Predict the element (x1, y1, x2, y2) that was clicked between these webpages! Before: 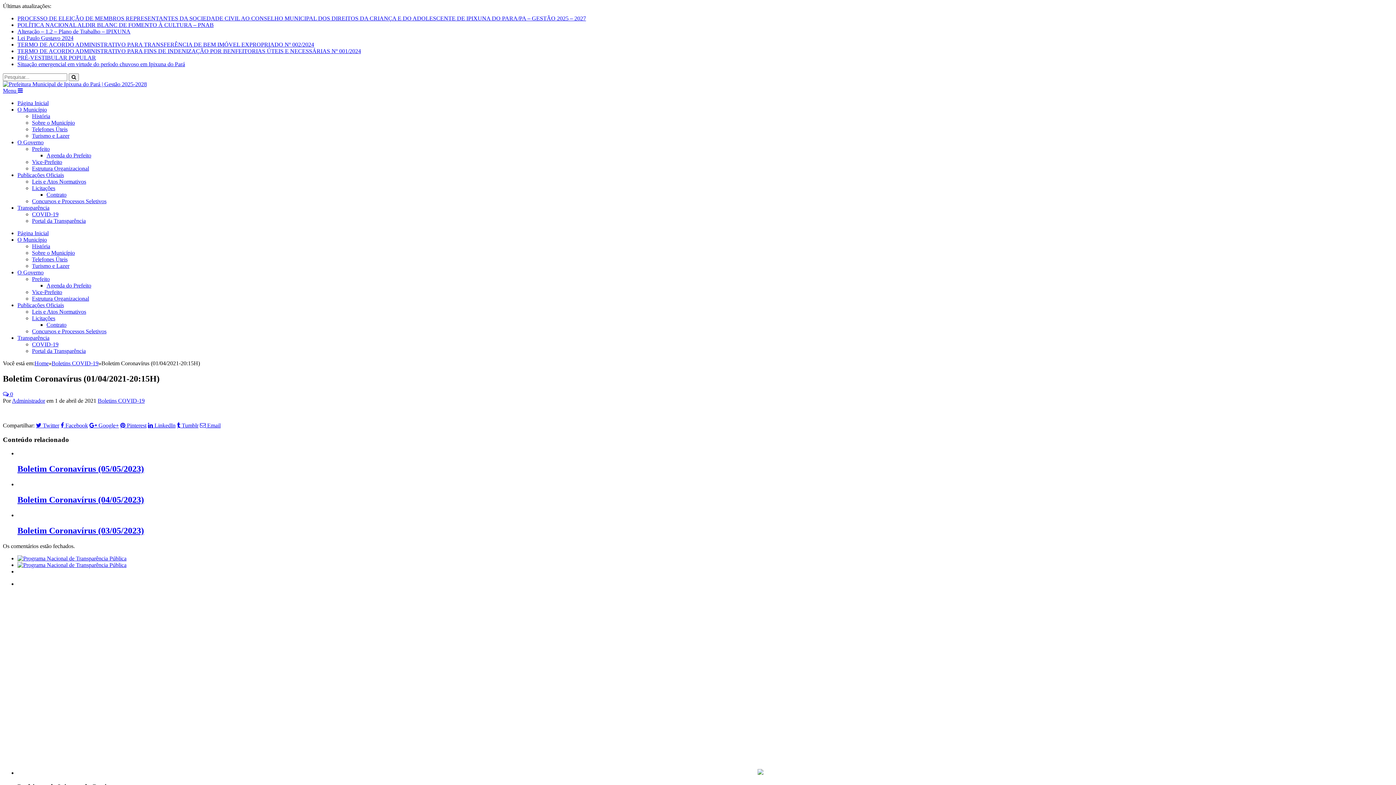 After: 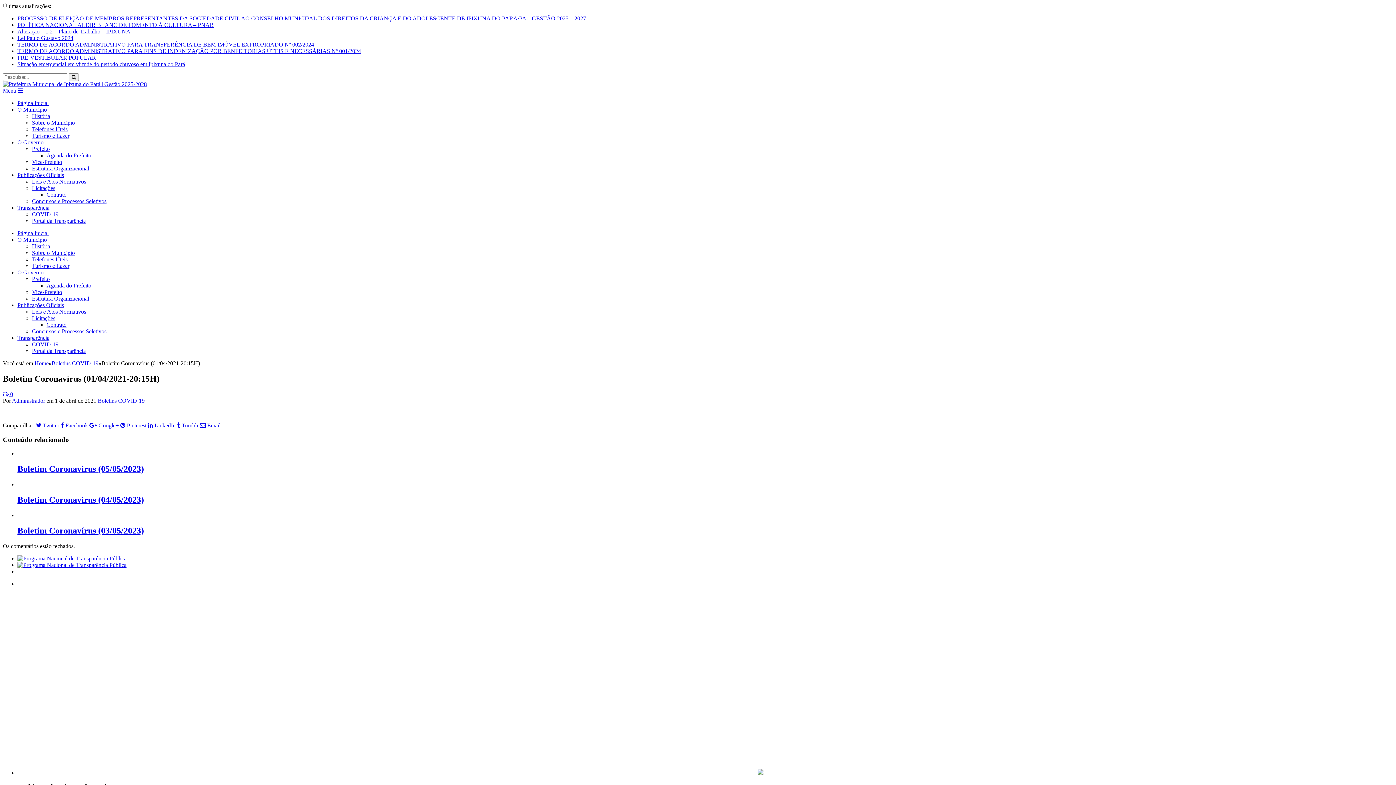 Action: bbox: (17, 562, 126, 568)